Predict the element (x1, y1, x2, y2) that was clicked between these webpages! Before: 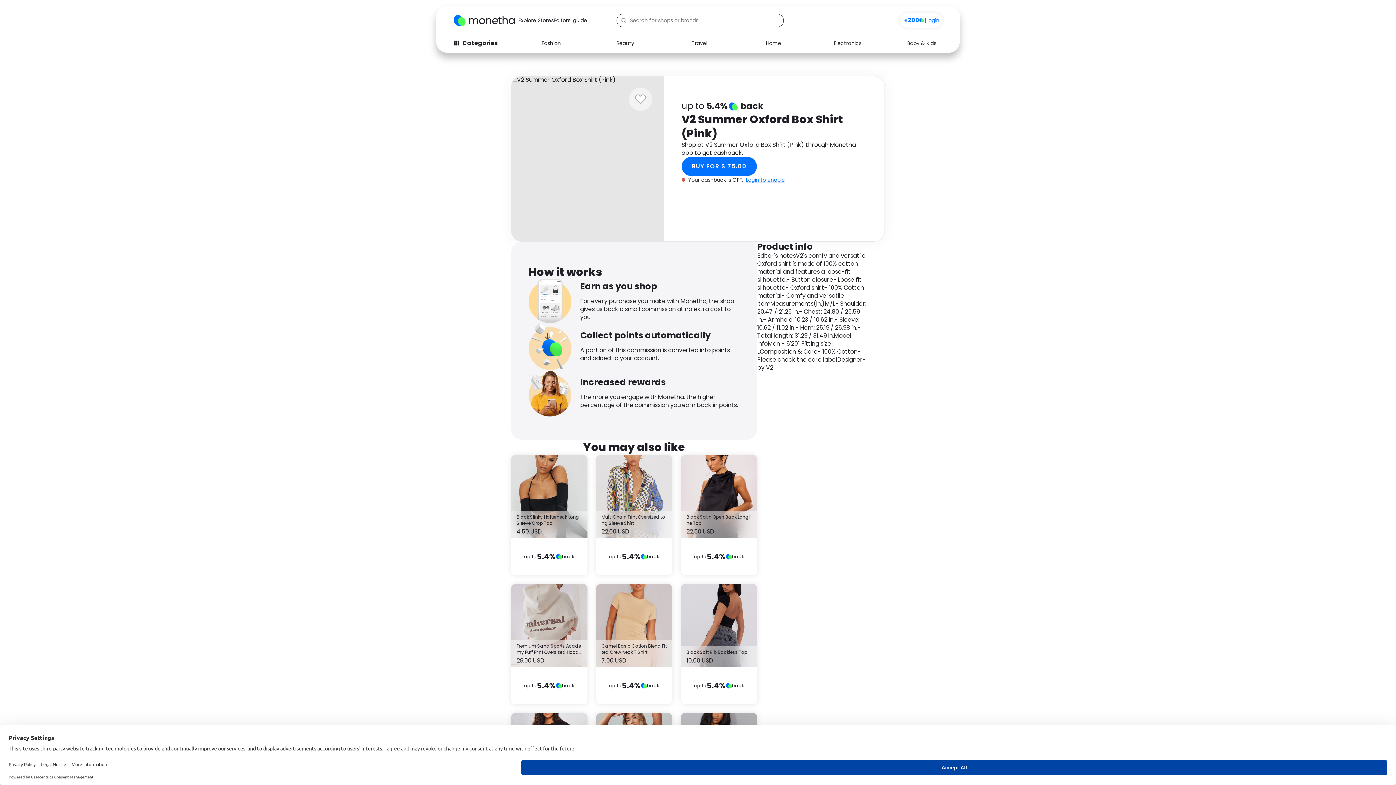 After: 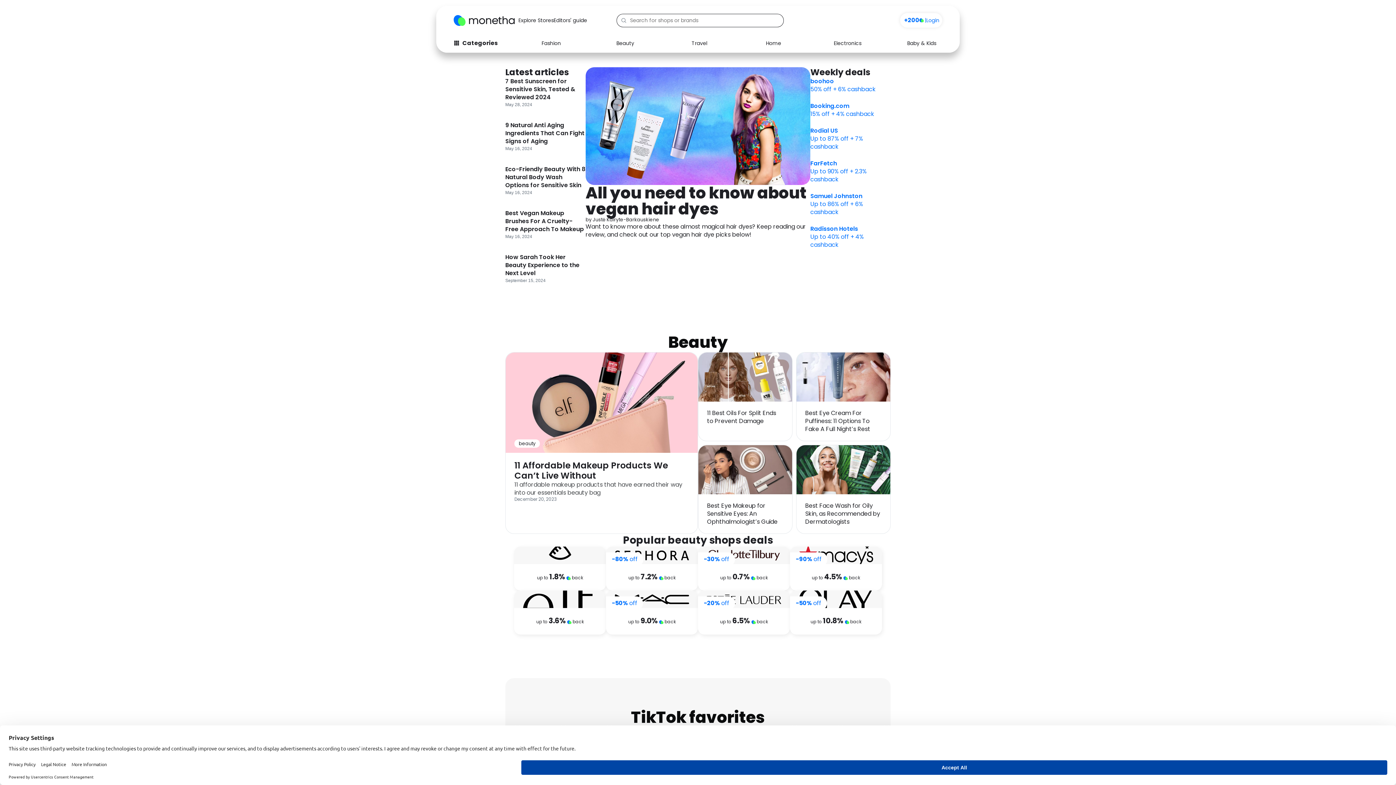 Action: label: Editors' guide bbox: (553, 16, 587, 24)